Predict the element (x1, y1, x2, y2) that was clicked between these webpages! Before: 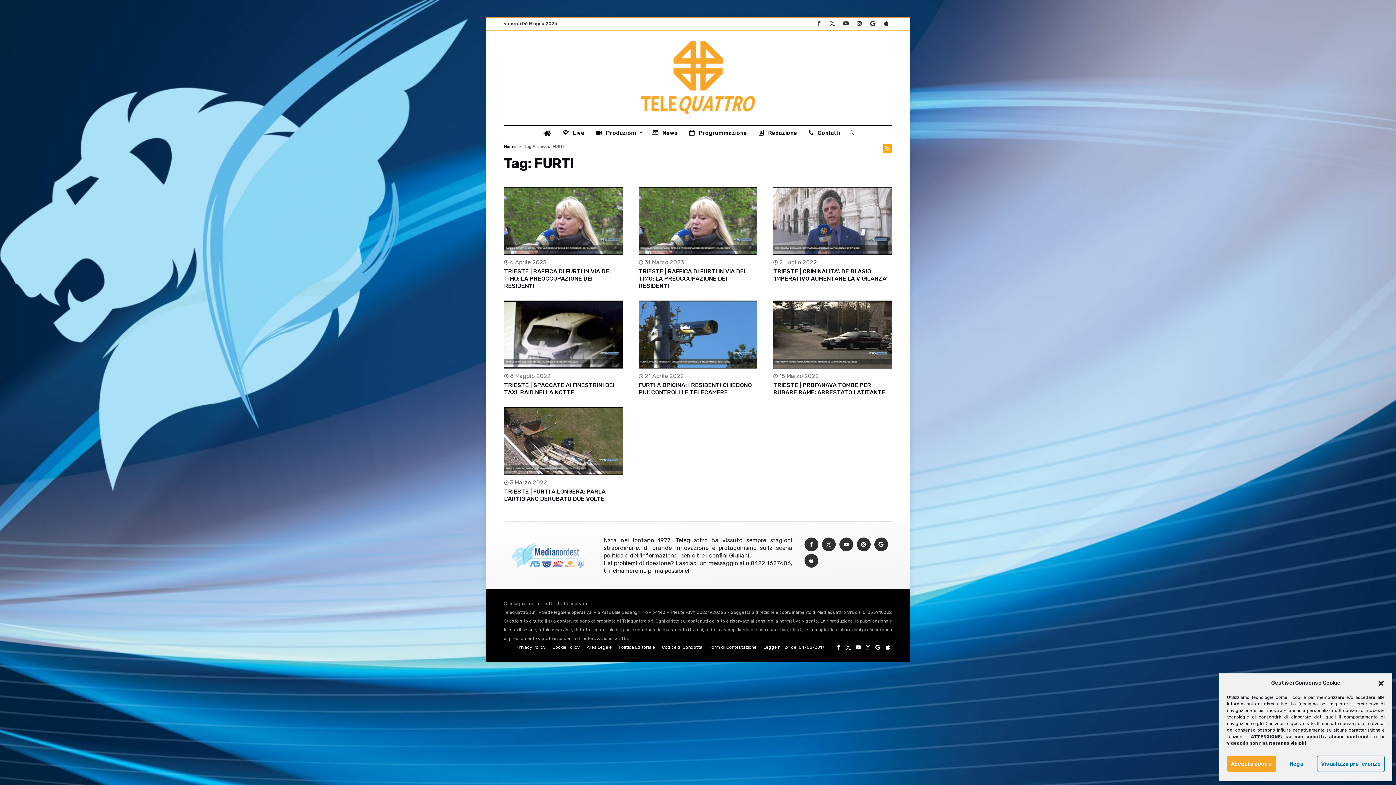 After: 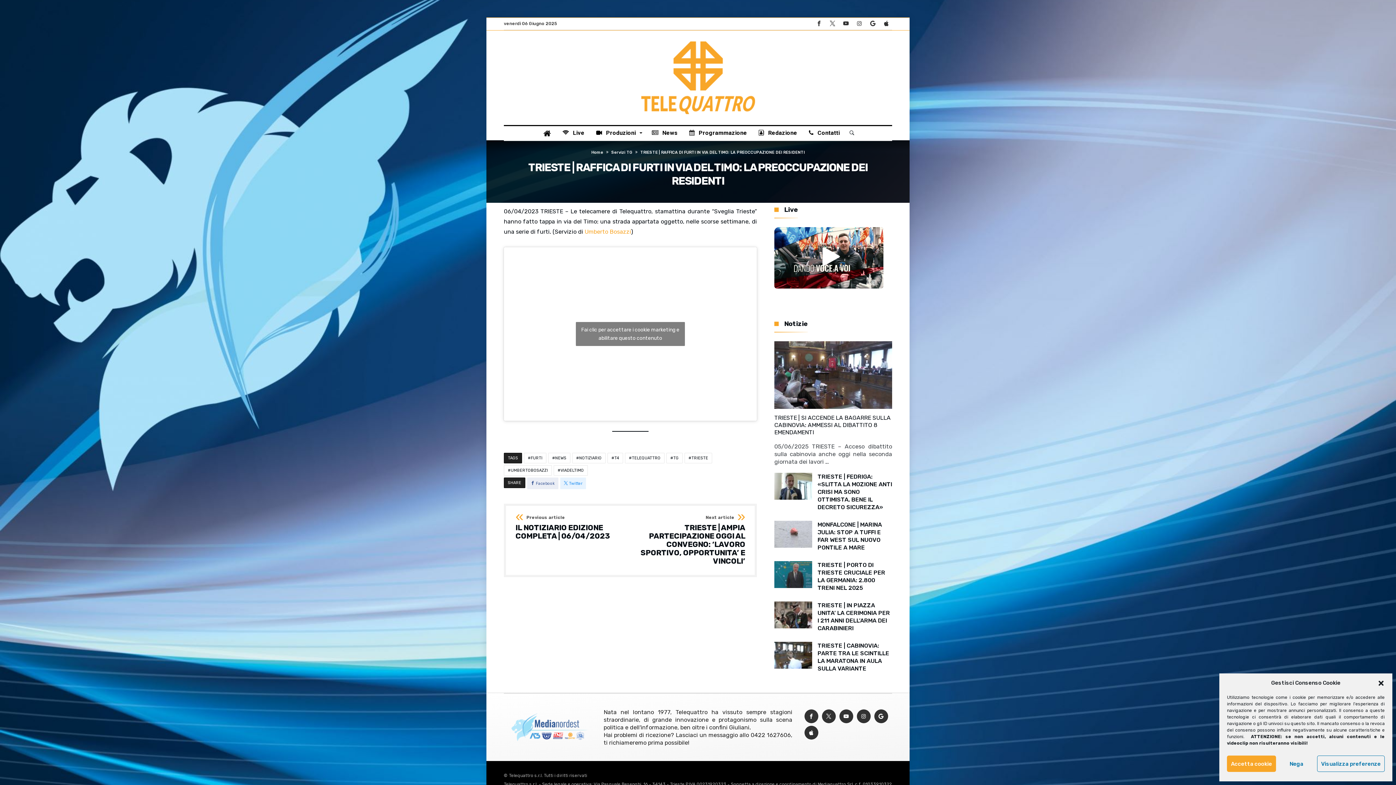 Action: bbox: (504, 186, 622, 254)